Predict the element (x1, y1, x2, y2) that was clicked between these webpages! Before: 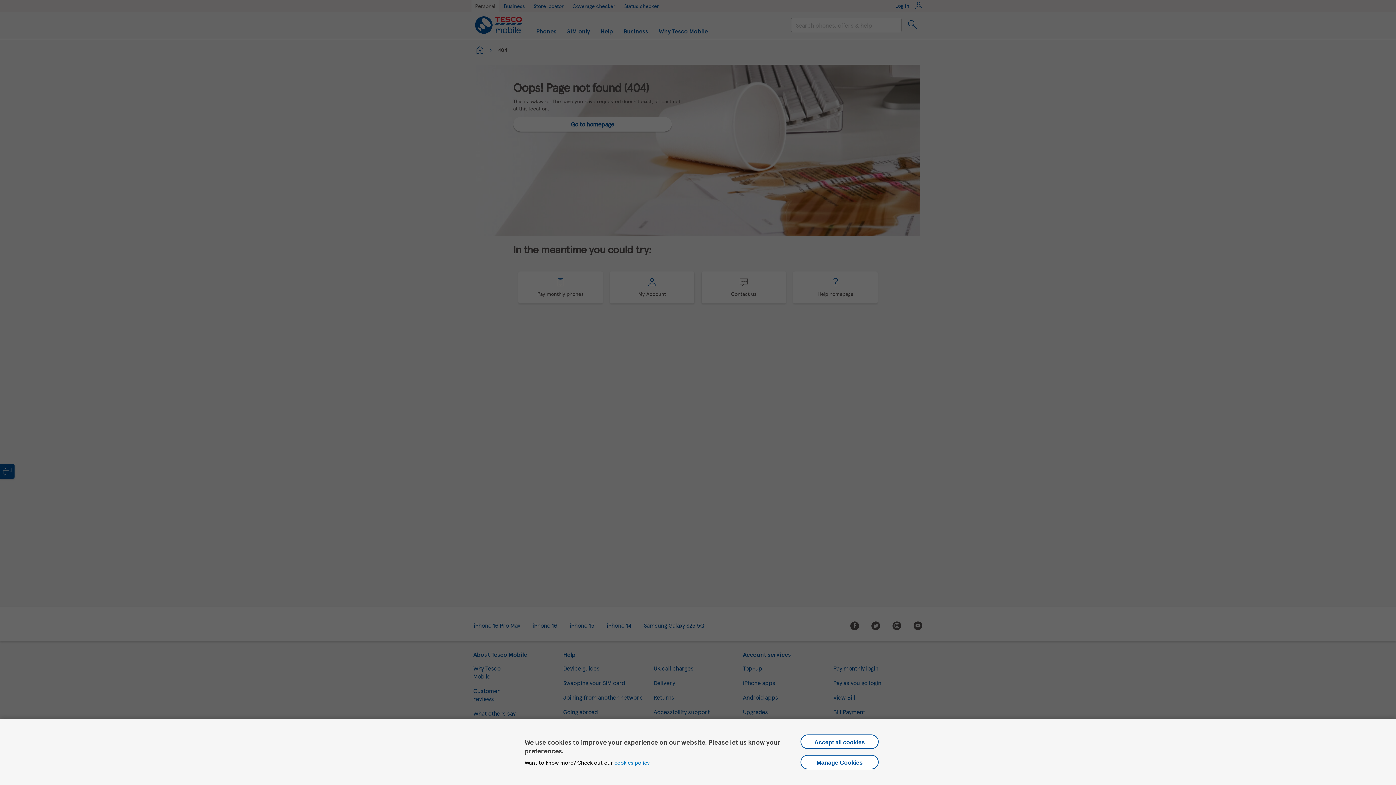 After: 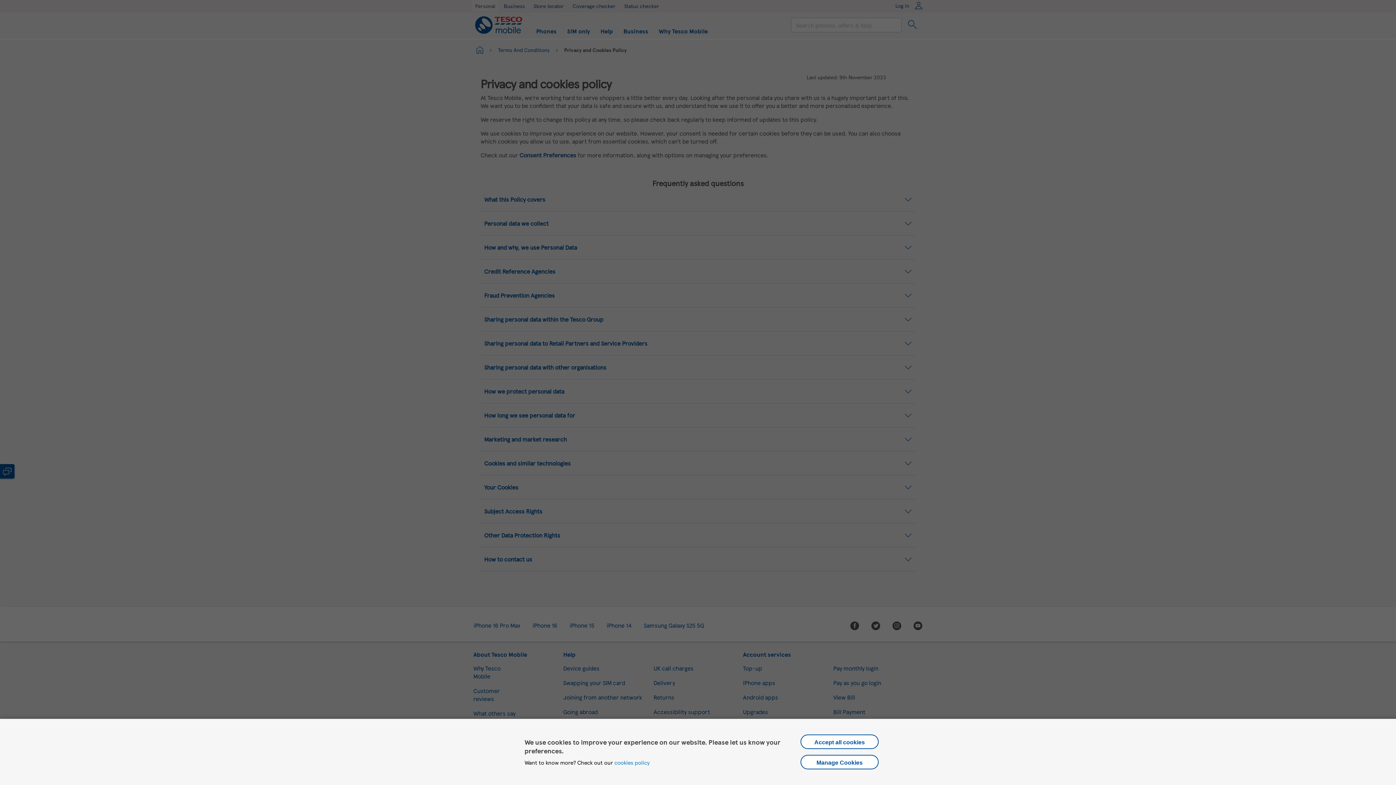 Action: label: cookies policy bbox: (614, 758, 649, 766)